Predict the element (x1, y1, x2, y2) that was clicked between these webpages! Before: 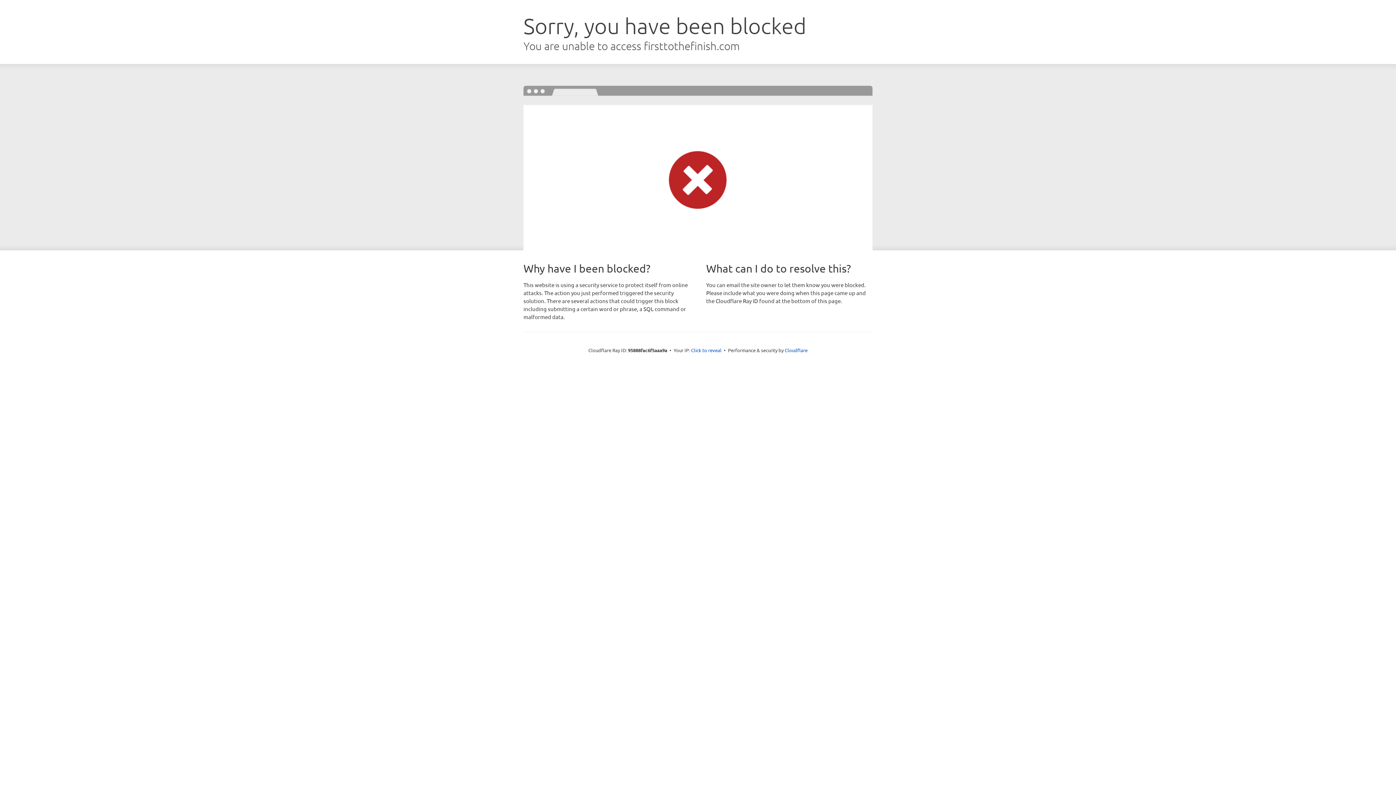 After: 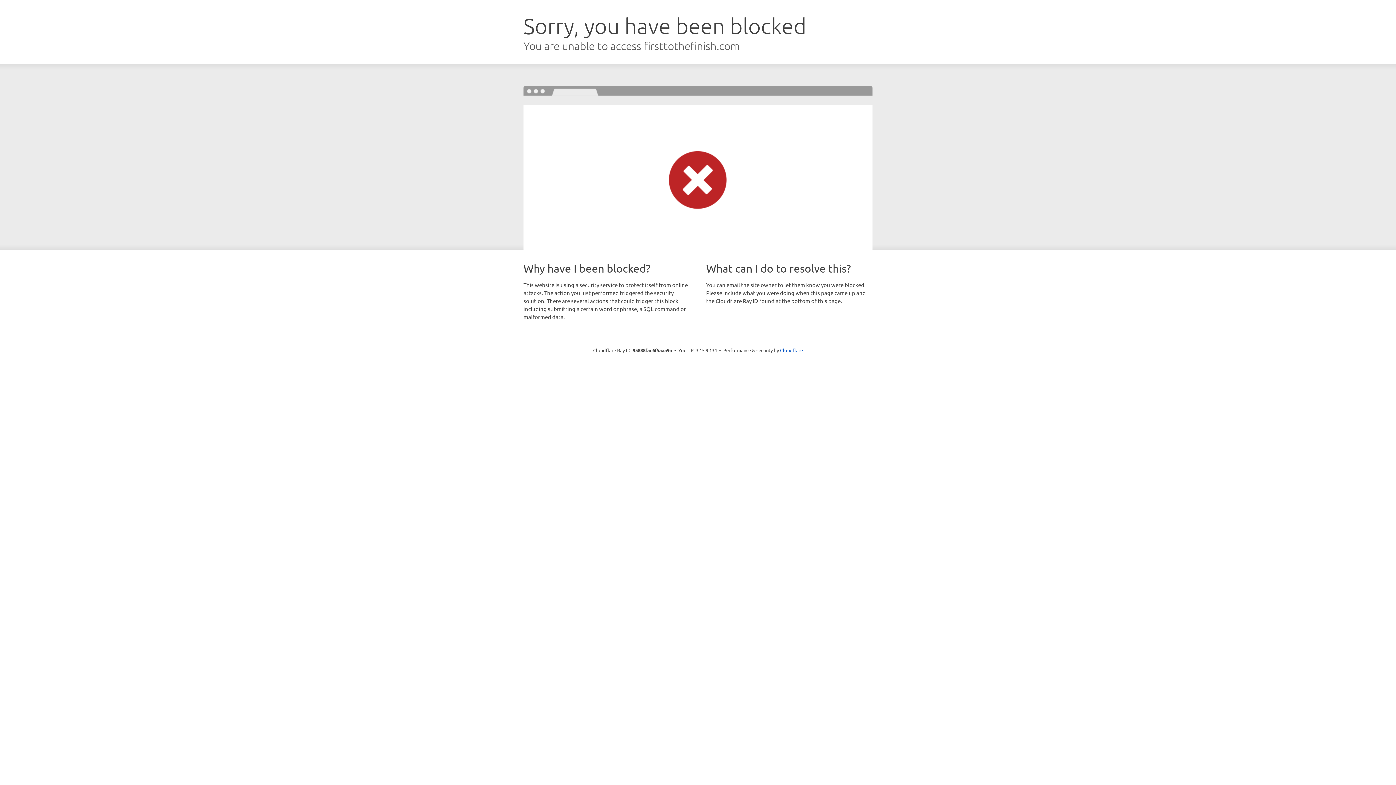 Action: bbox: (691, 346, 721, 353) label: Click to reveal